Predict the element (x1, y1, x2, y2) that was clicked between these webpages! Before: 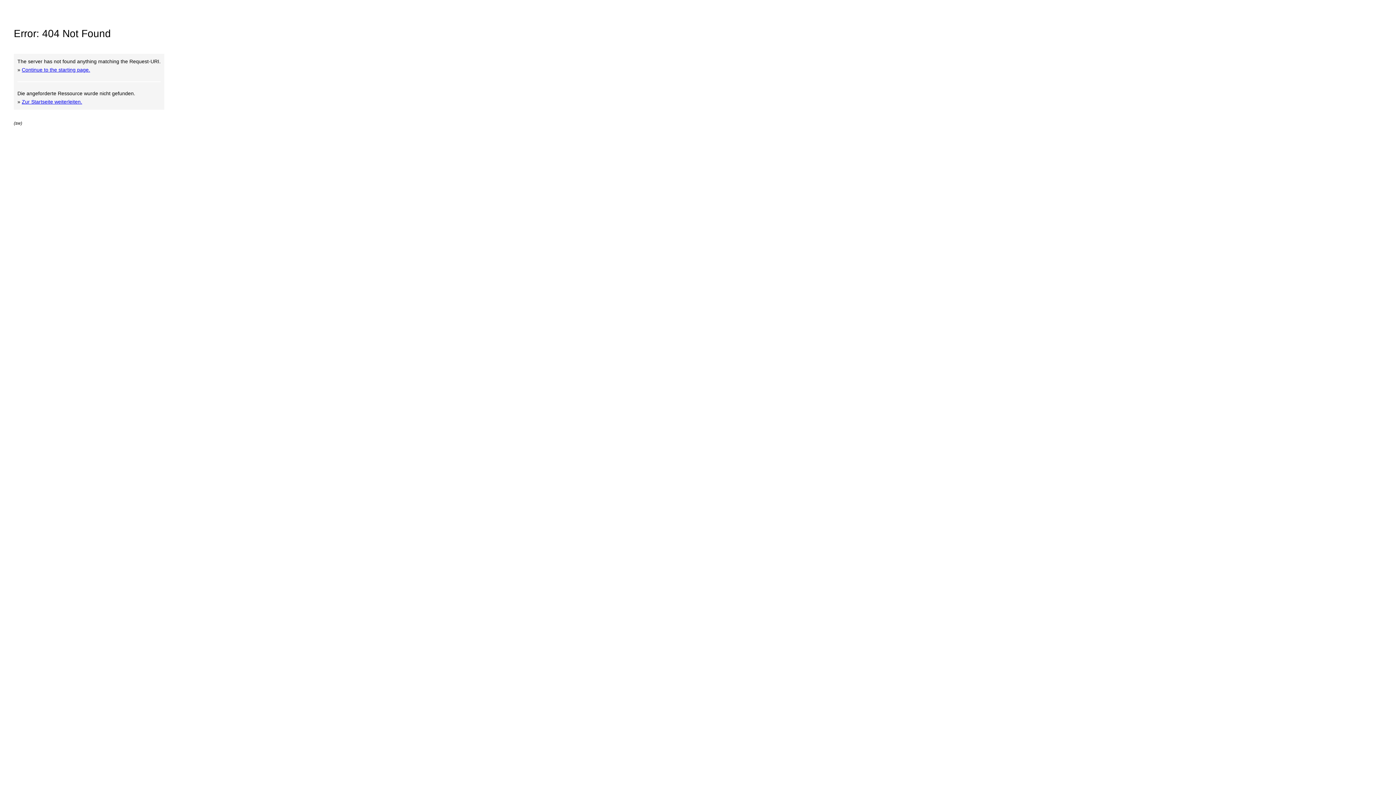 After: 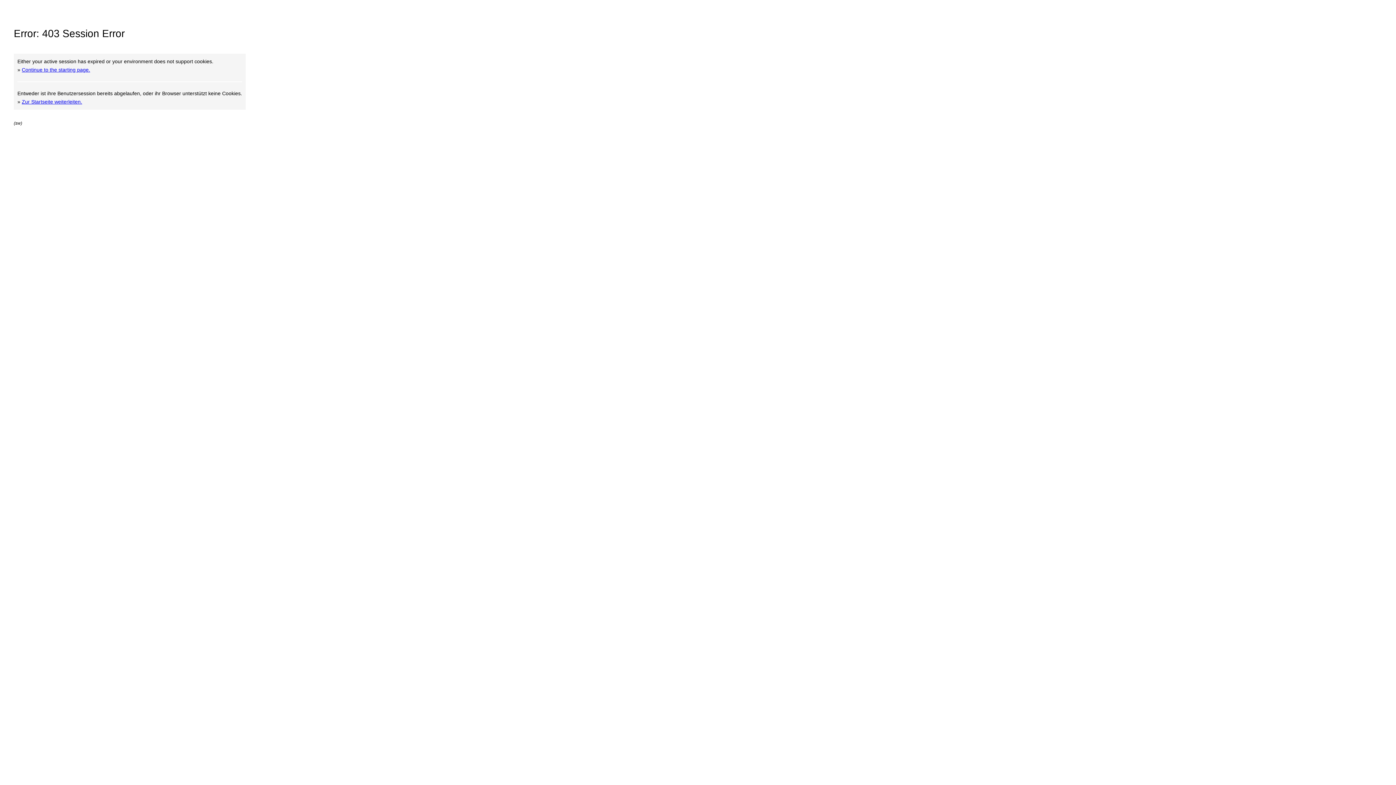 Action: bbox: (21, 98, 82, 104) label: Zur Startseite weiterleiten.